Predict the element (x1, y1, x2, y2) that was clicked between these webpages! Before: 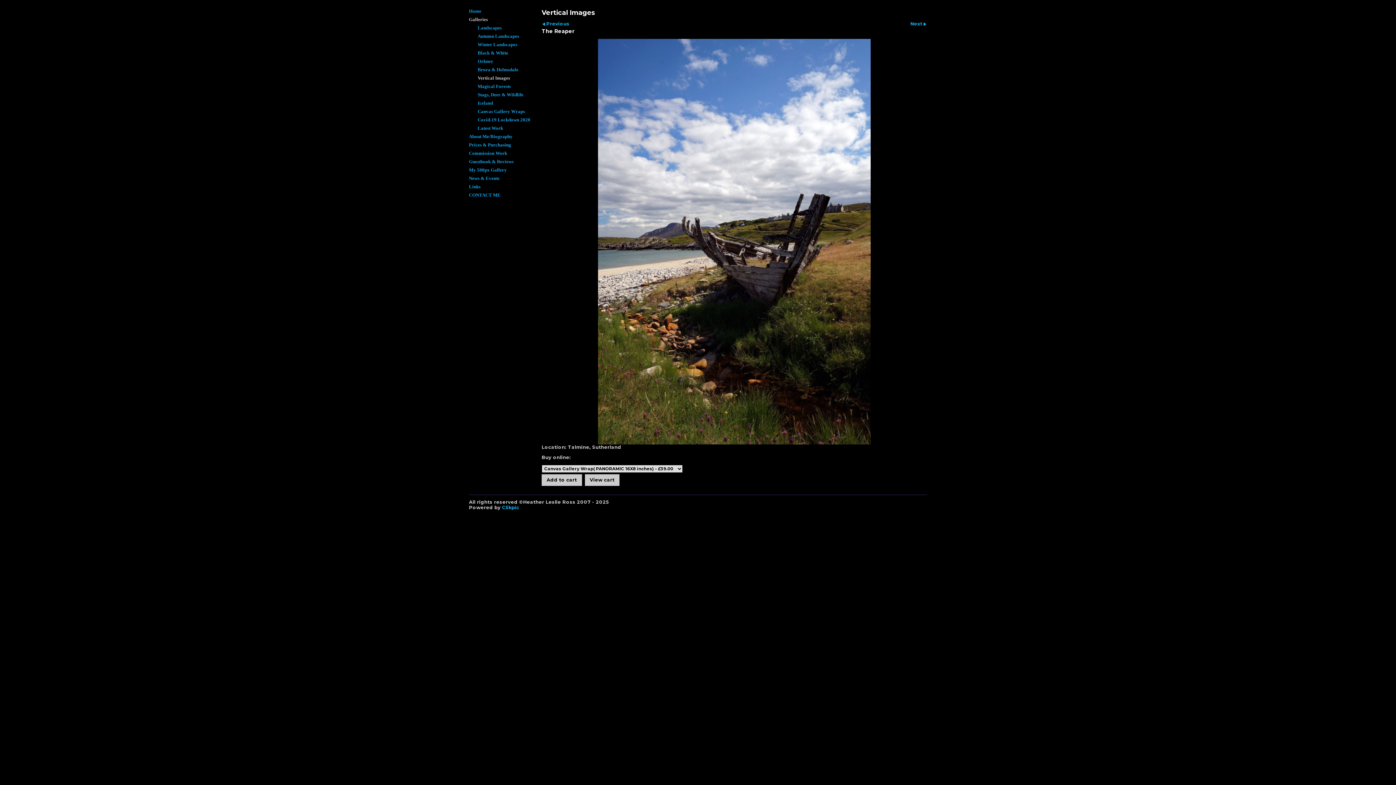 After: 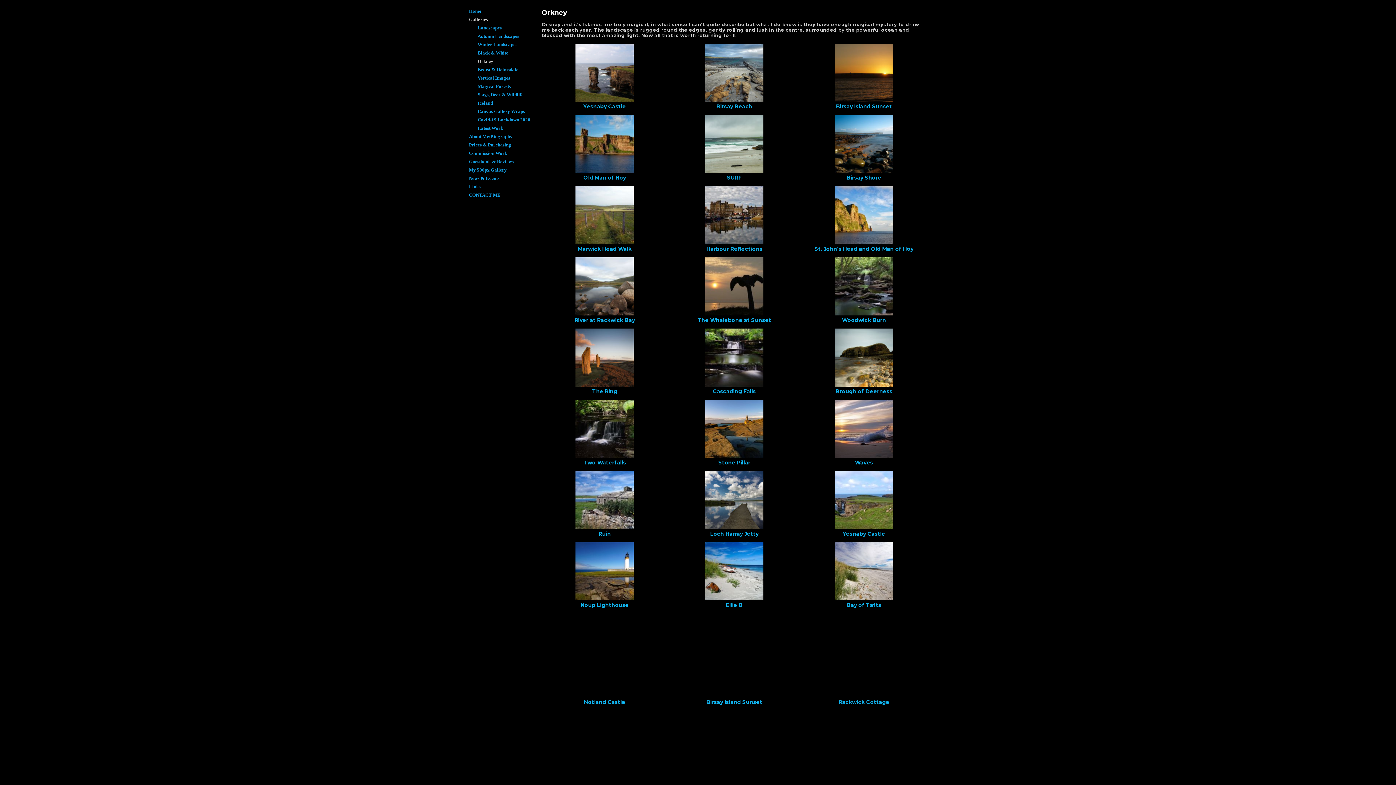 Action: bbox: (469, 57, 534, 65) label: Orkney